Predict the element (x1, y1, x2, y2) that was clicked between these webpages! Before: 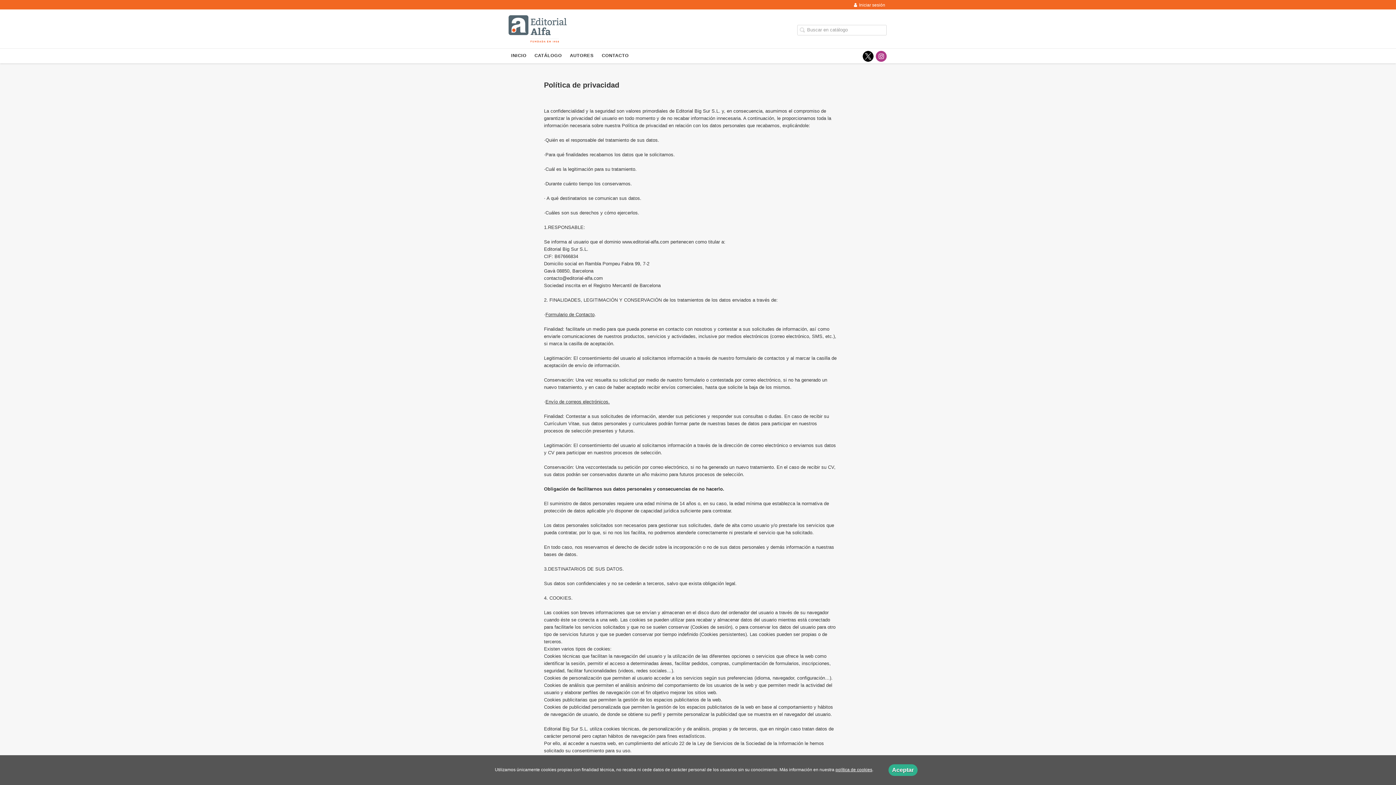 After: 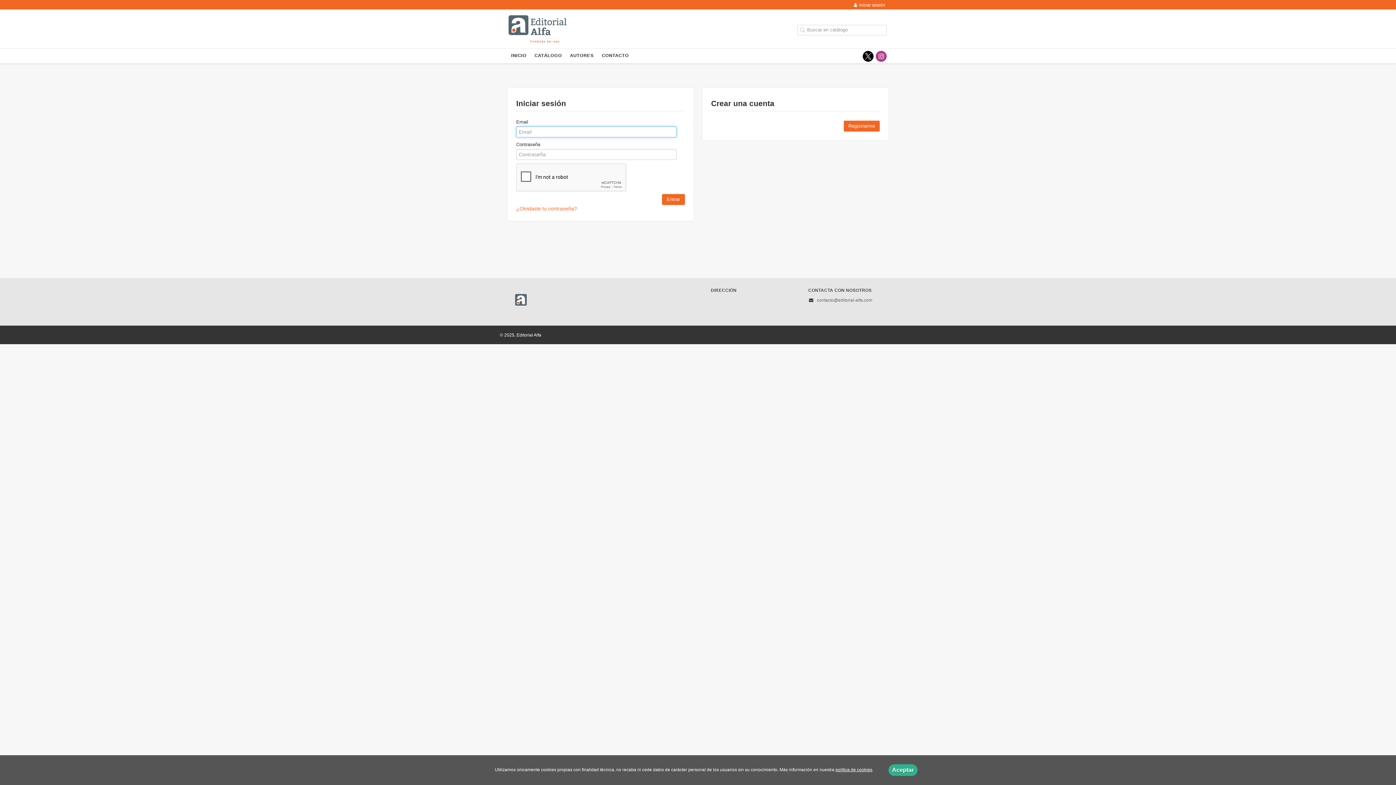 Action: bbox: (850, 2, 889, 7) label: Iniciar sesión